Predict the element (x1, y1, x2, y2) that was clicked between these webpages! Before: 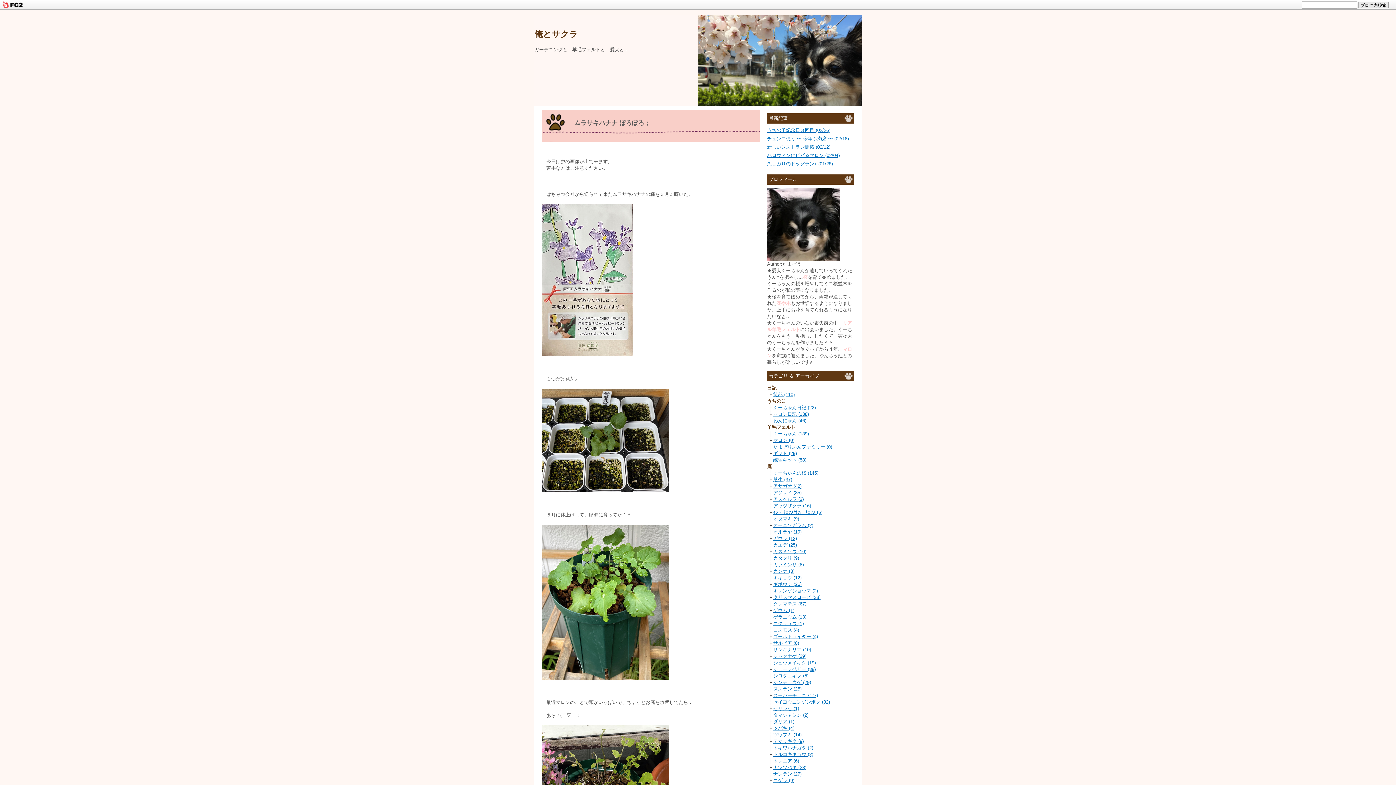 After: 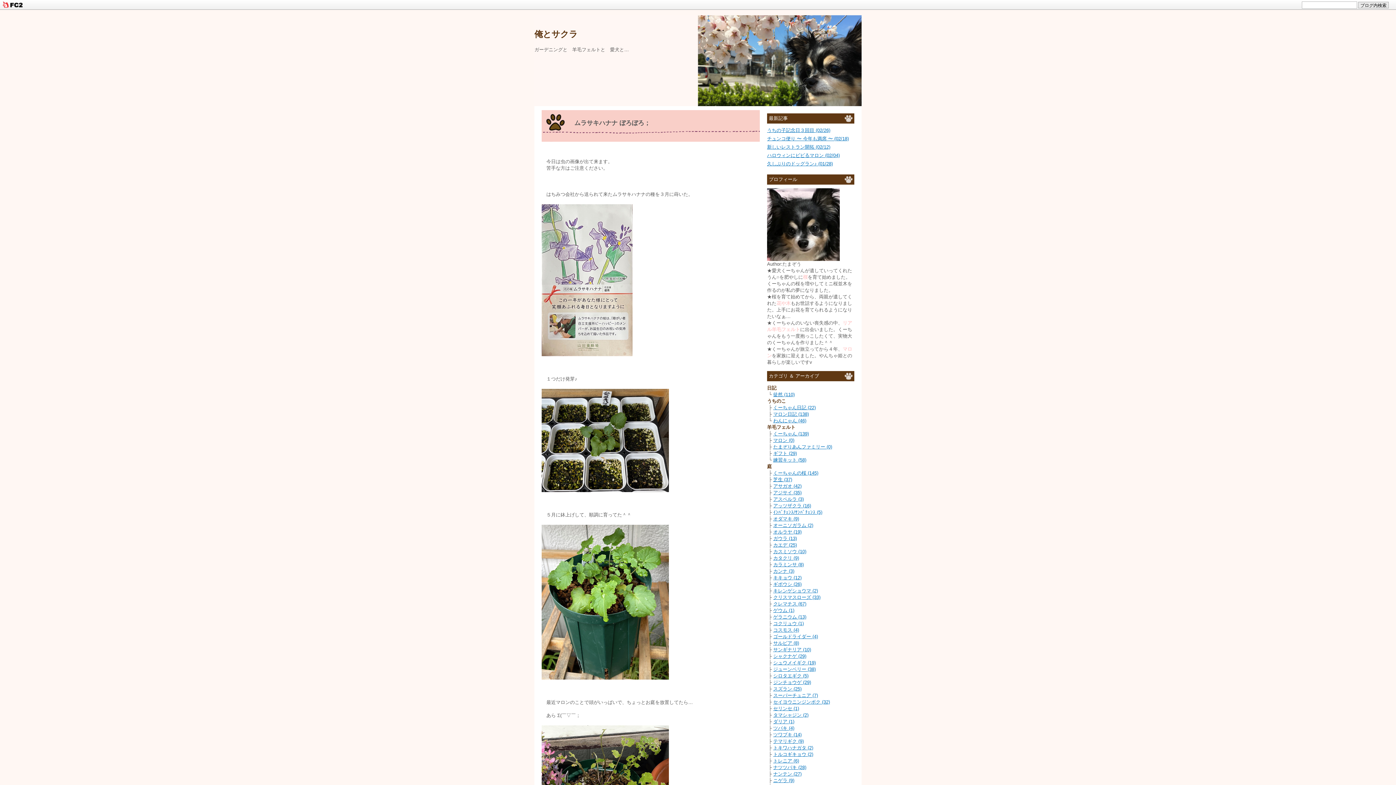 Action: bbox: (541, 488, 669, 493)